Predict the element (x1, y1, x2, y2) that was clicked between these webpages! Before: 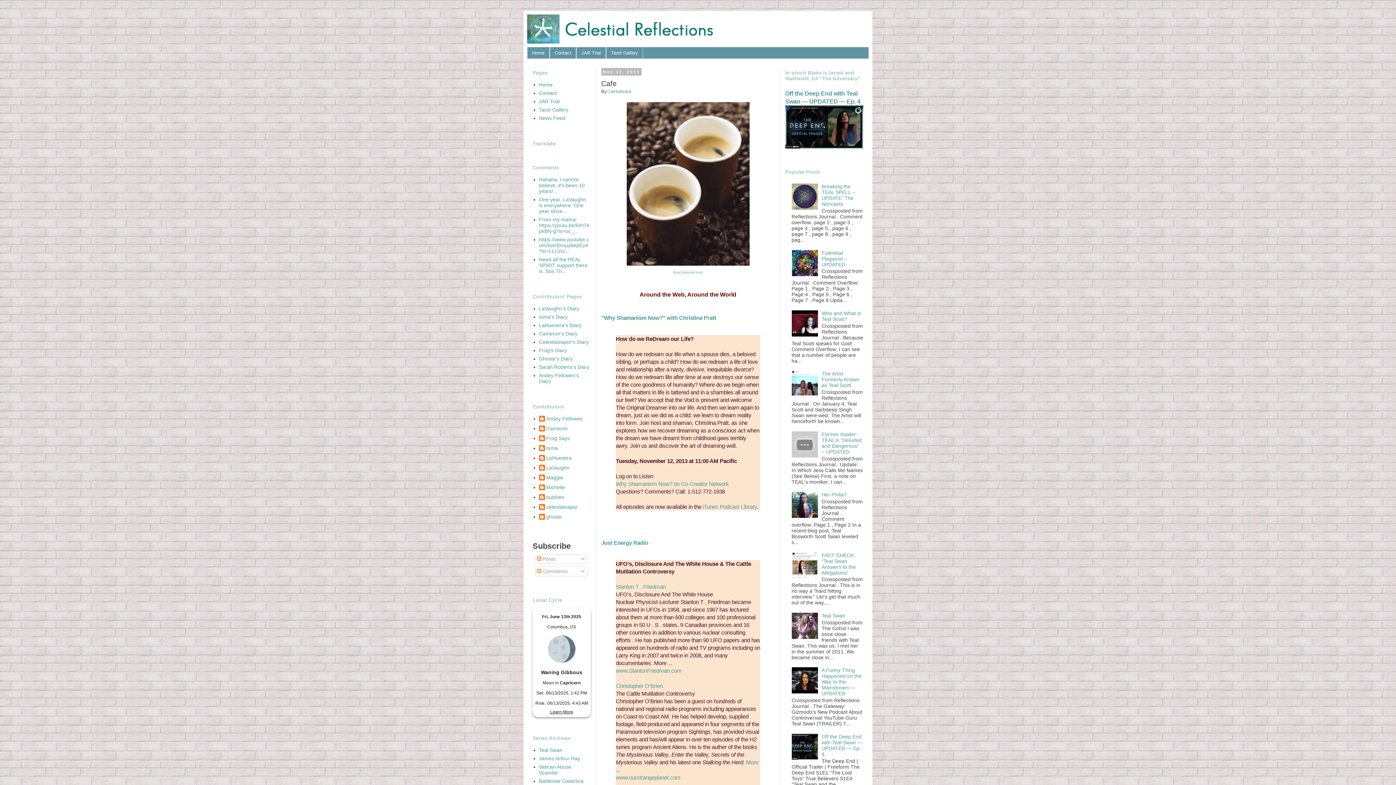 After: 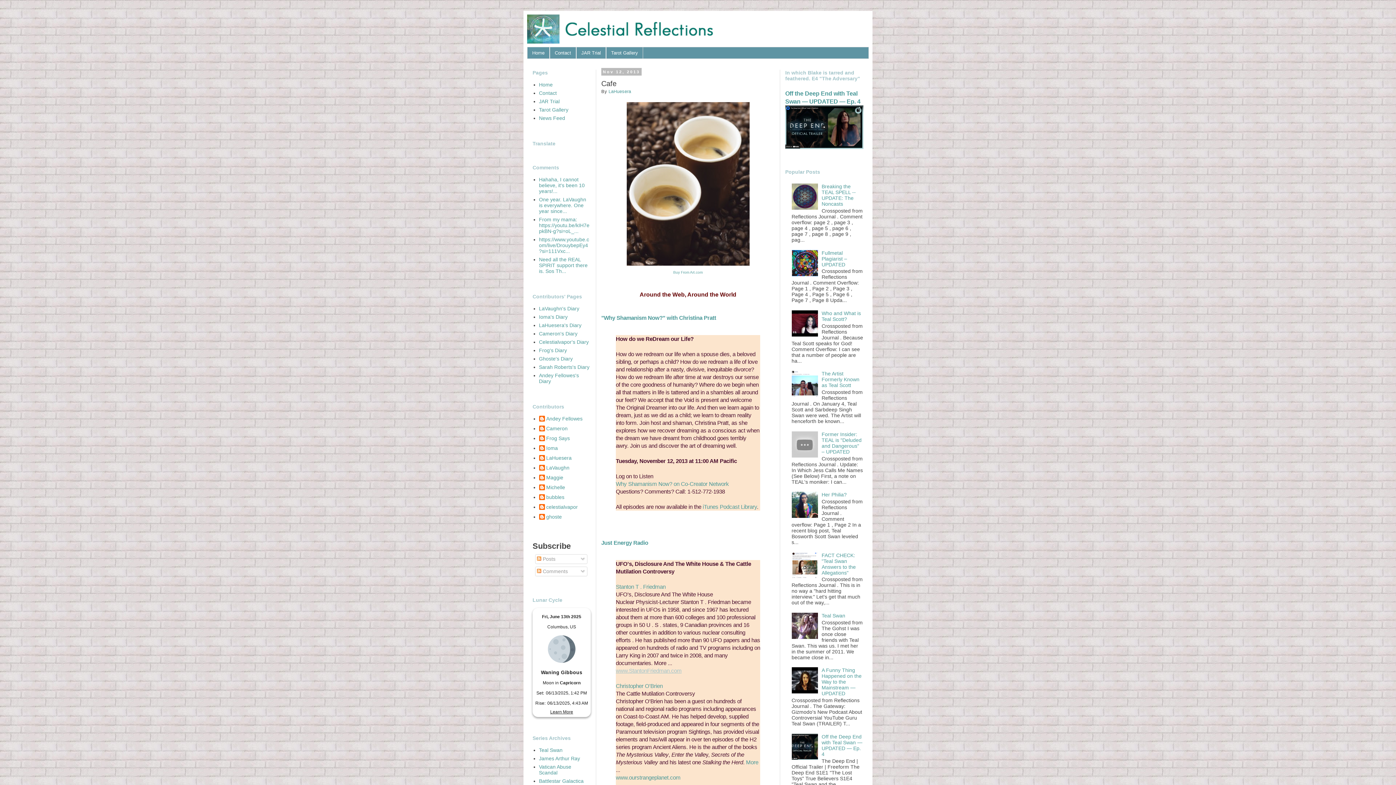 Action: label: www.StantonFriedman.com bbox: (616, 667, 681, 674)